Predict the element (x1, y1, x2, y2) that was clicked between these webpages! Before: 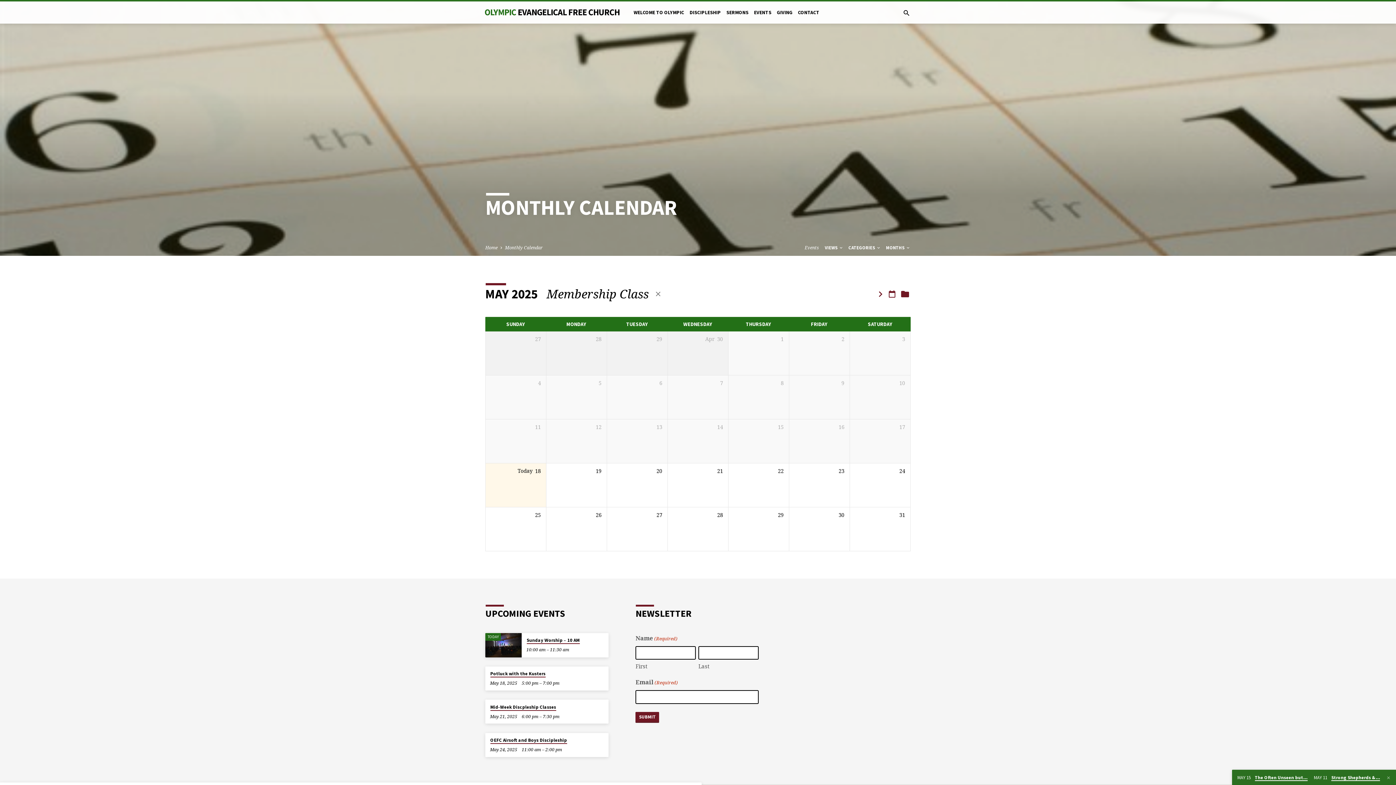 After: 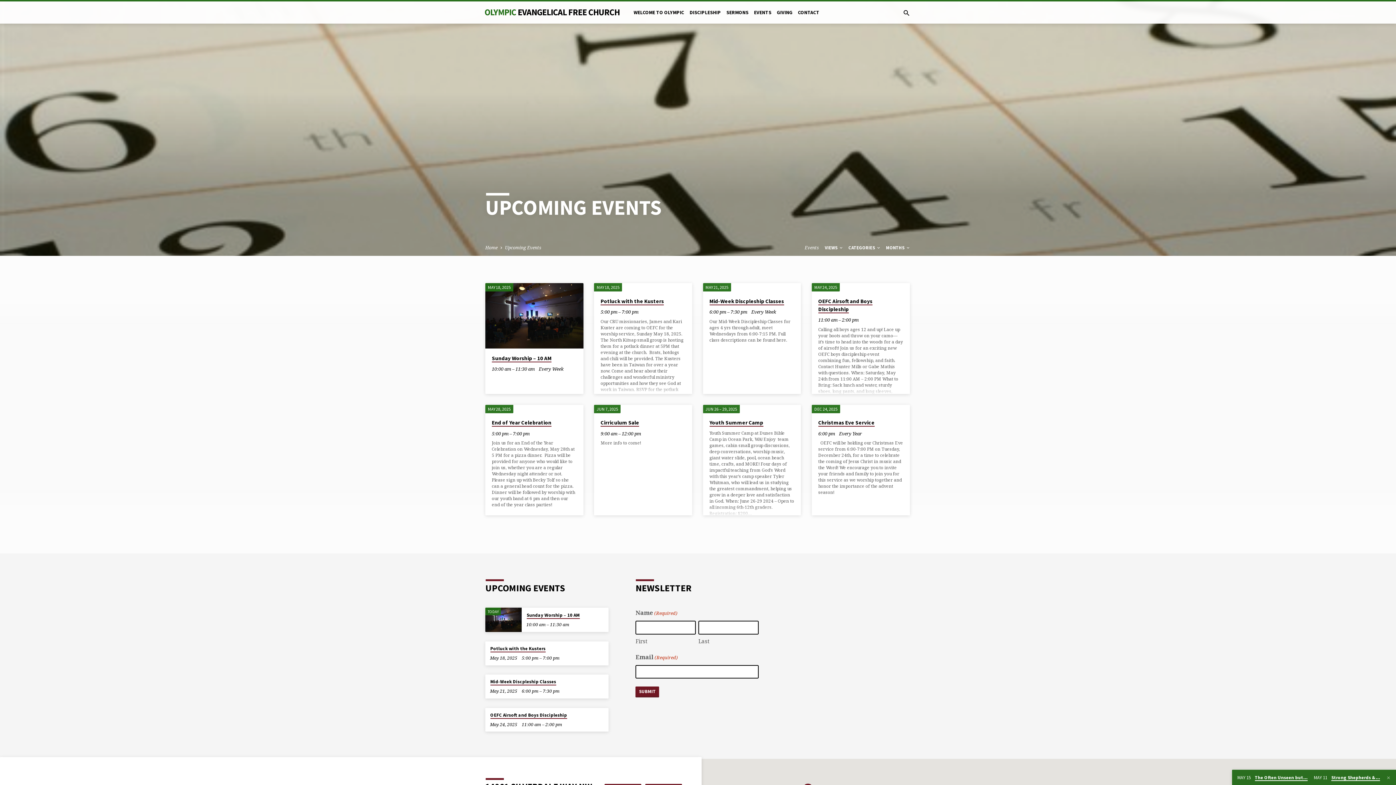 Action: label: EVENTS bbox: (754, 9, 771, 25)